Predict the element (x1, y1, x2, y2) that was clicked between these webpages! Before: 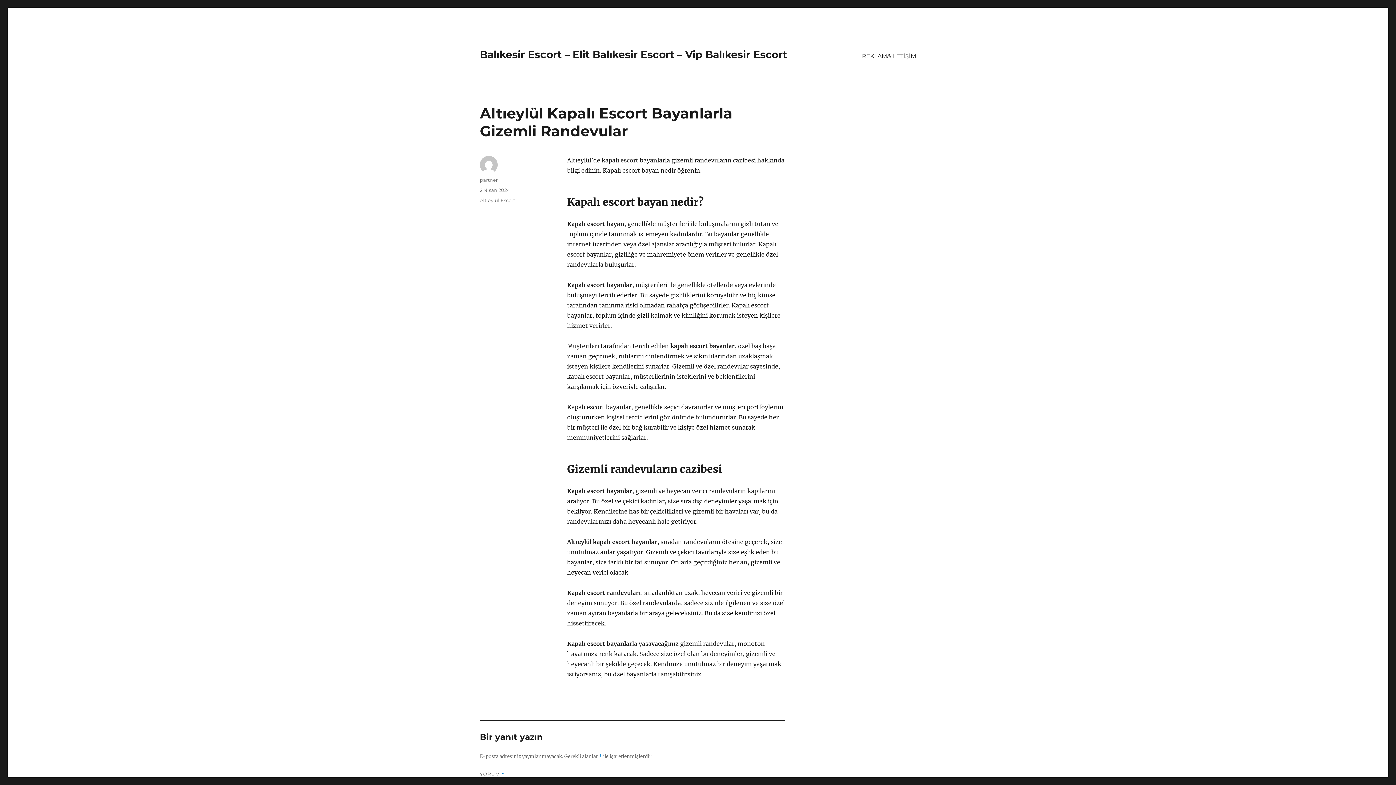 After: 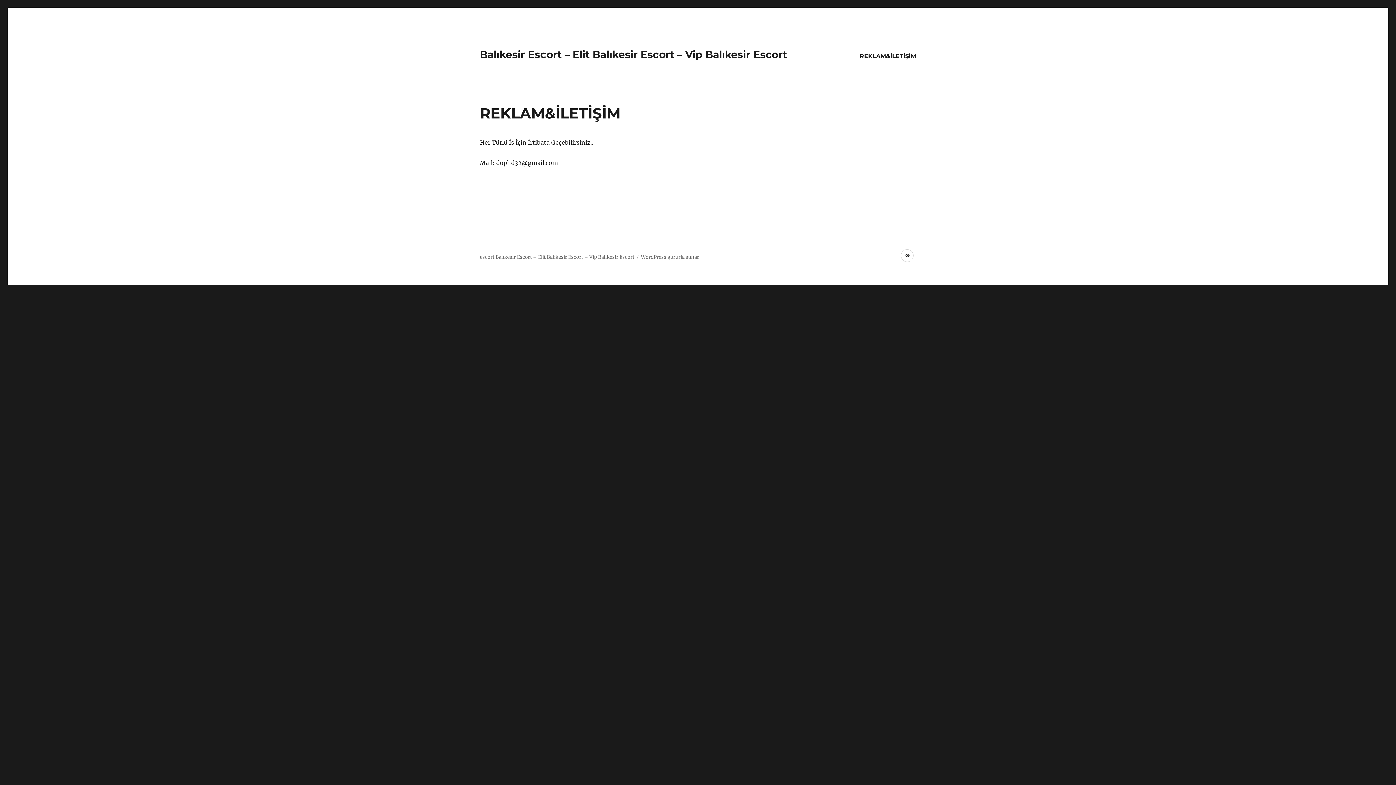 Action: label: REKLAM&İLETİŞİM bbox: (857, 48, 921, 63)